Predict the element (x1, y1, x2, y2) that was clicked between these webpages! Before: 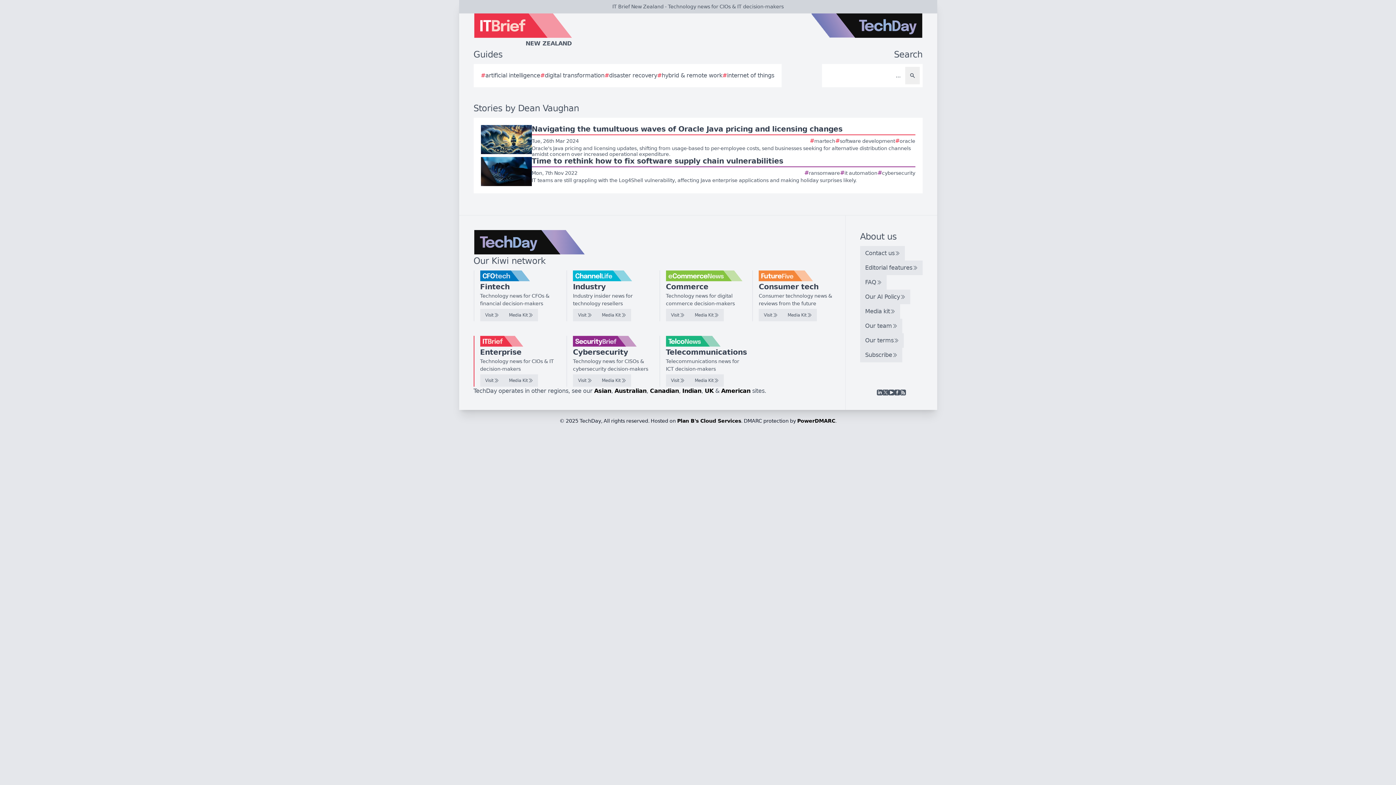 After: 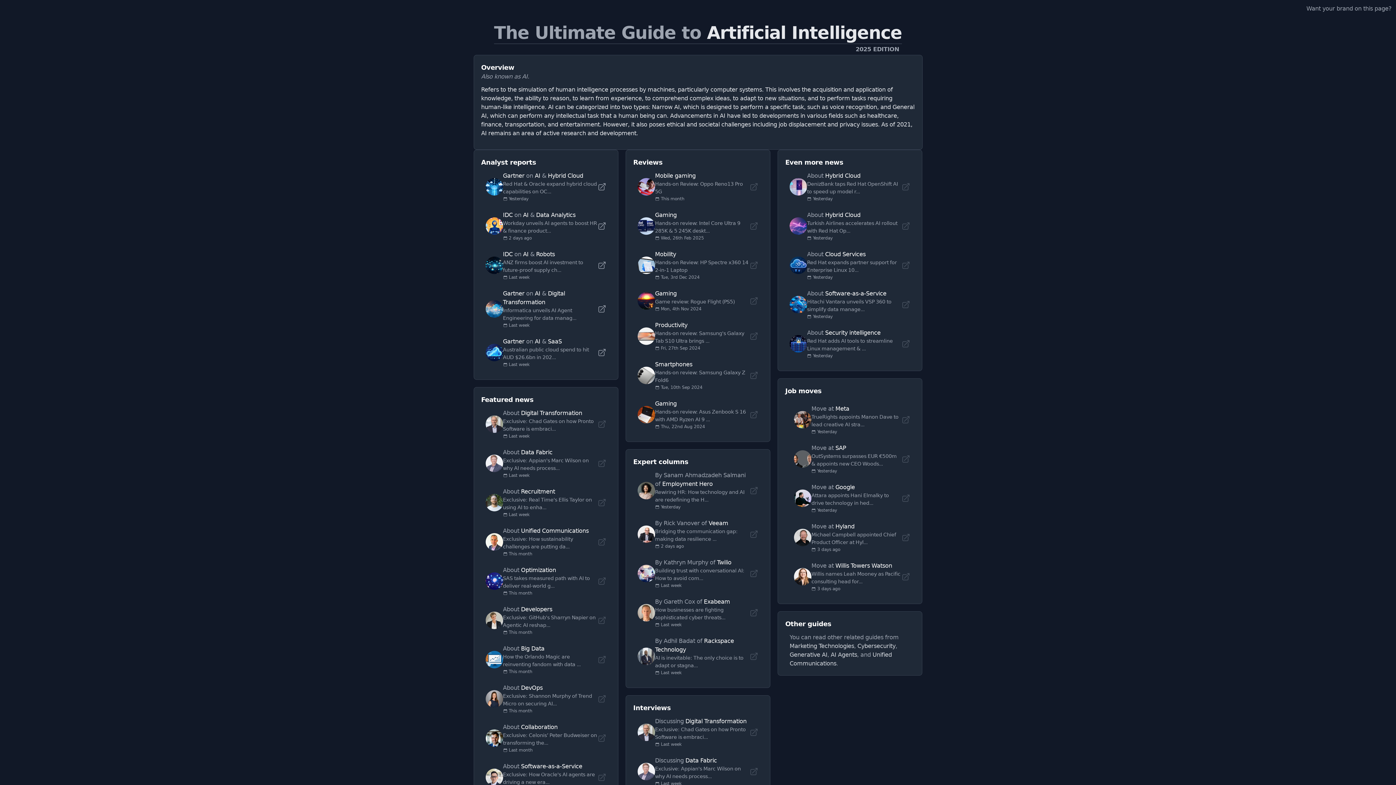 Action: bbox: (480, 71, 540, 80) label: #
artificial intelligence